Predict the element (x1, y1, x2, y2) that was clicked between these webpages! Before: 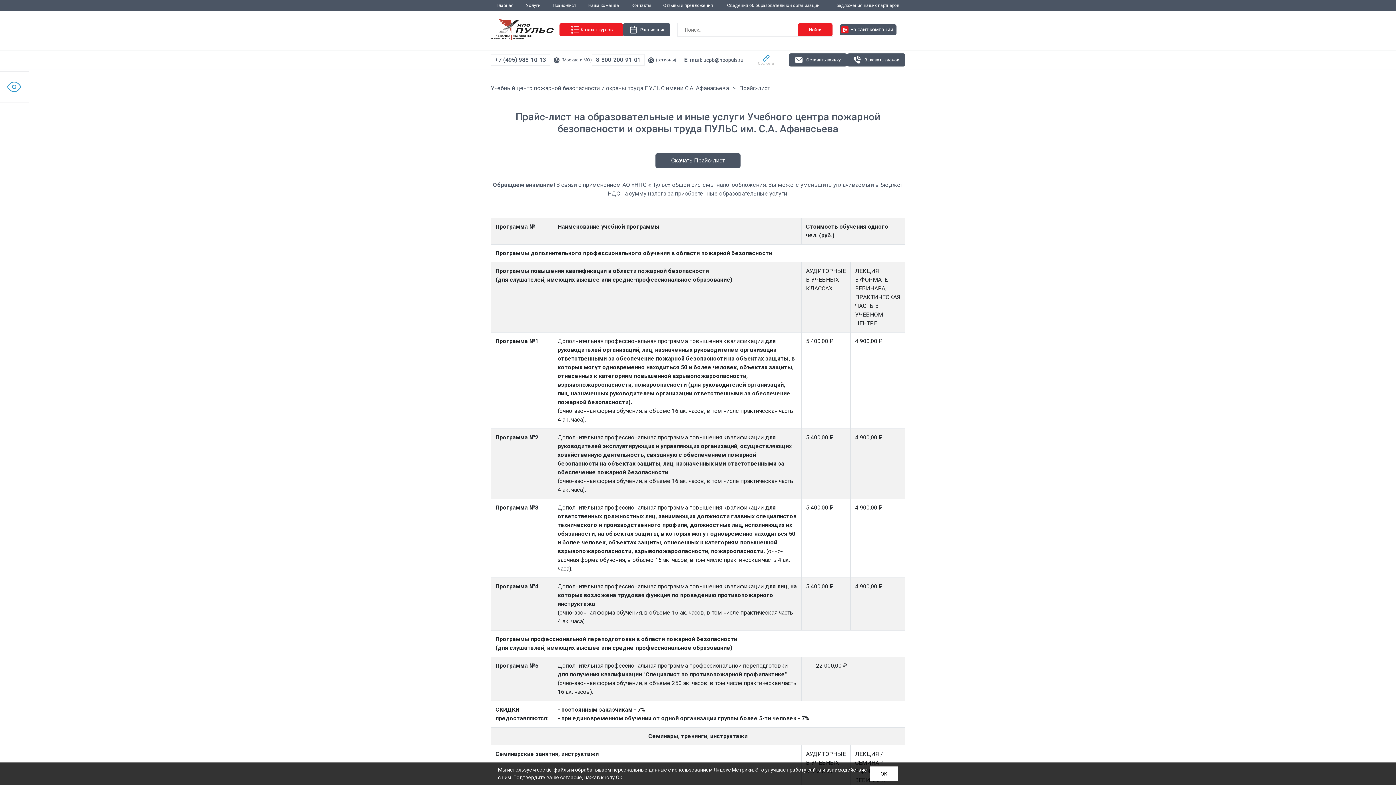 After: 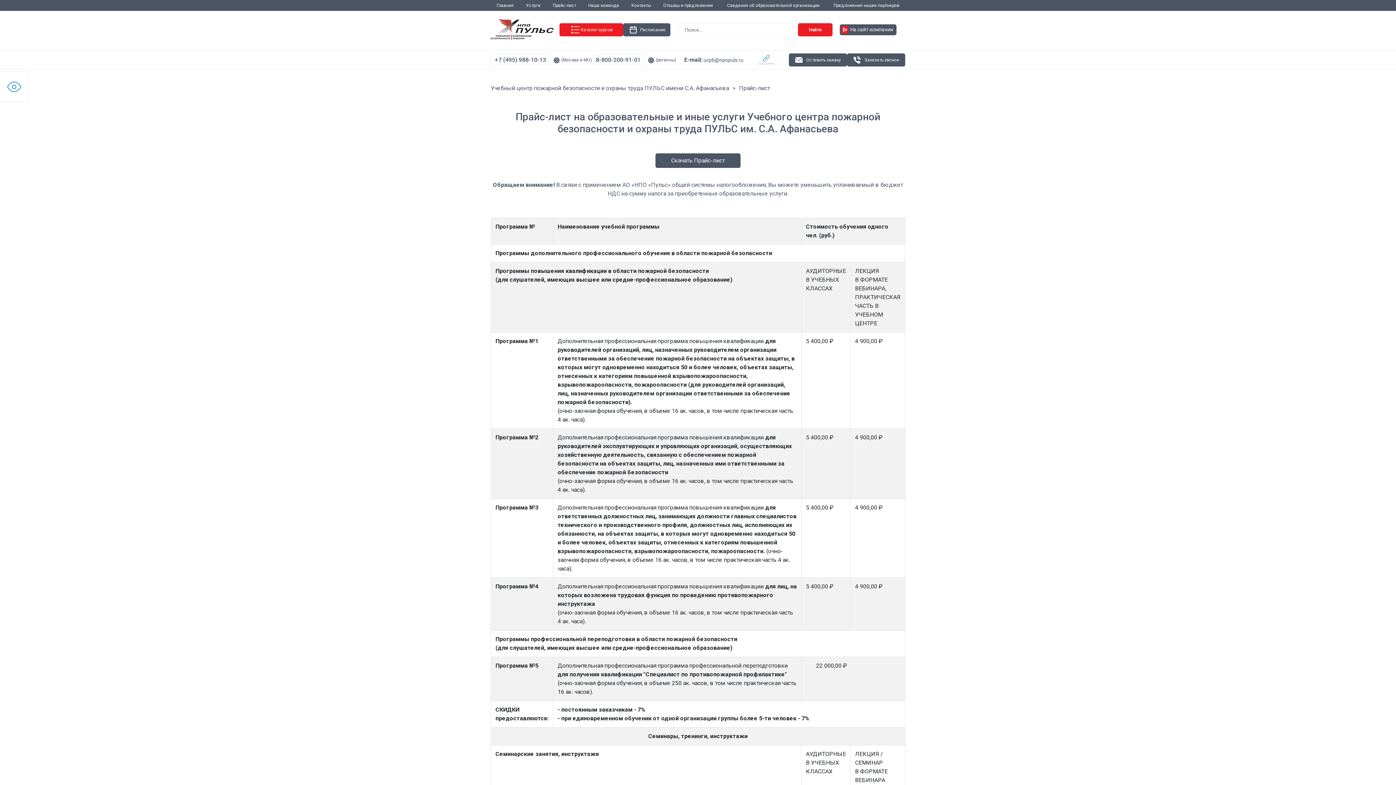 Action: bbox: (869, 766, 898, 781) label: OK